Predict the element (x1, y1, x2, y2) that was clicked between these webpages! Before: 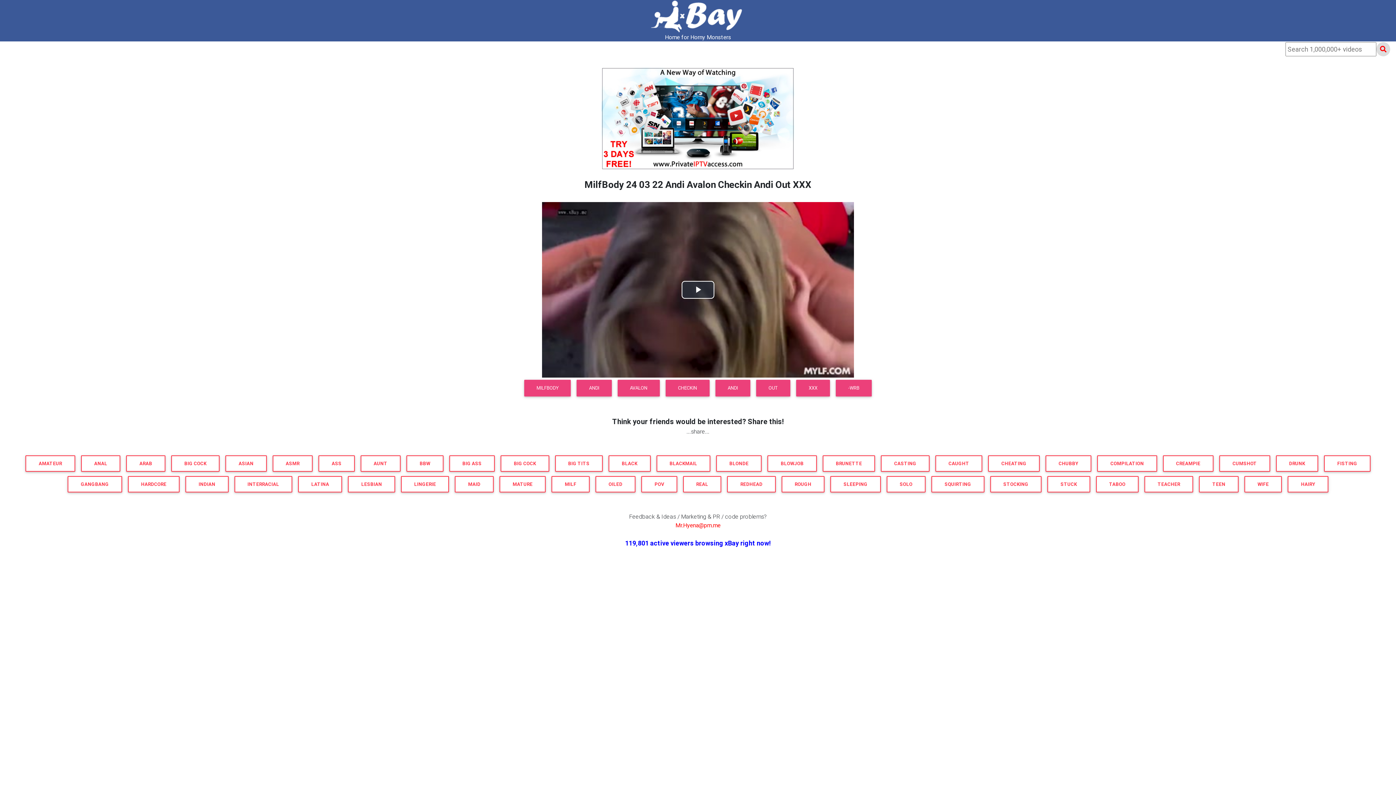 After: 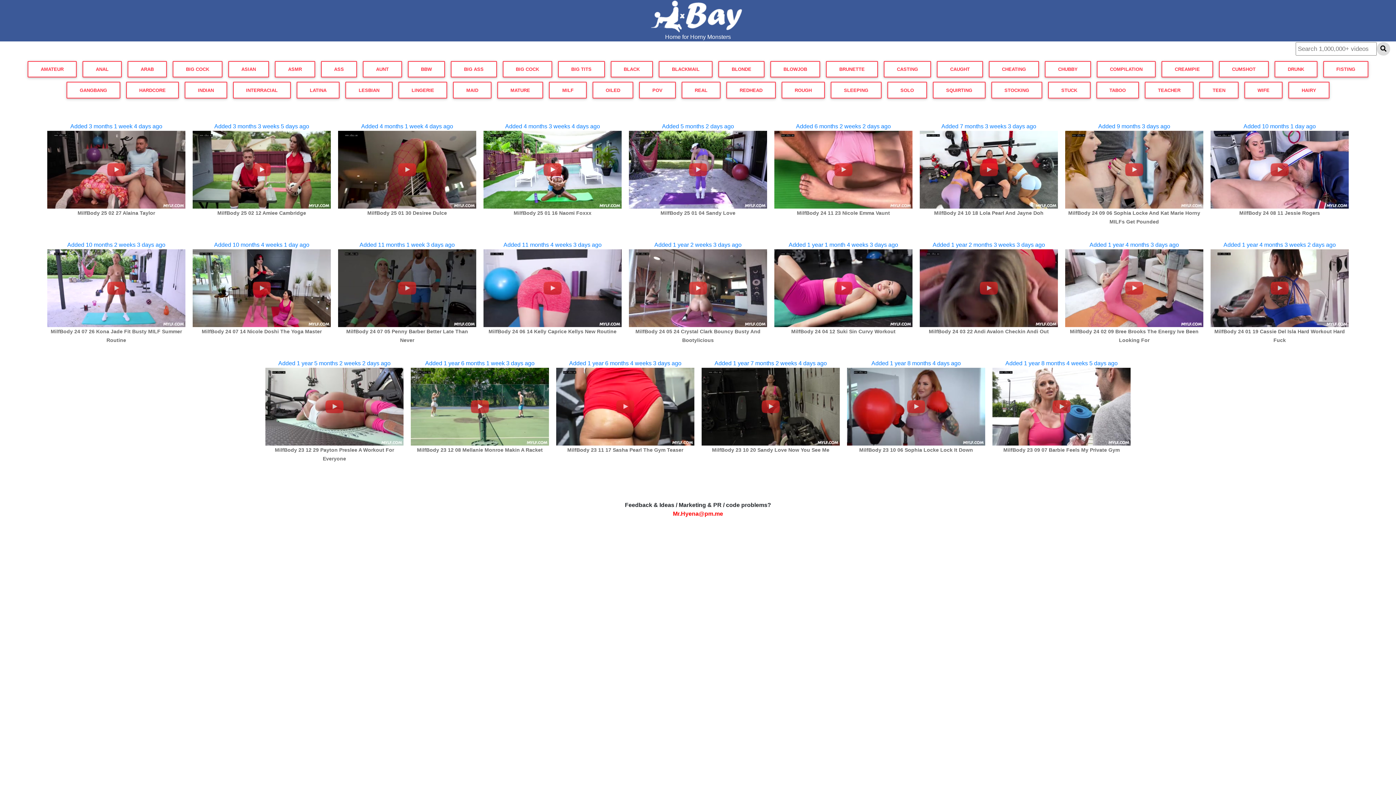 Action: label: MILFBODY bbox: (522, 383, 573, 391)